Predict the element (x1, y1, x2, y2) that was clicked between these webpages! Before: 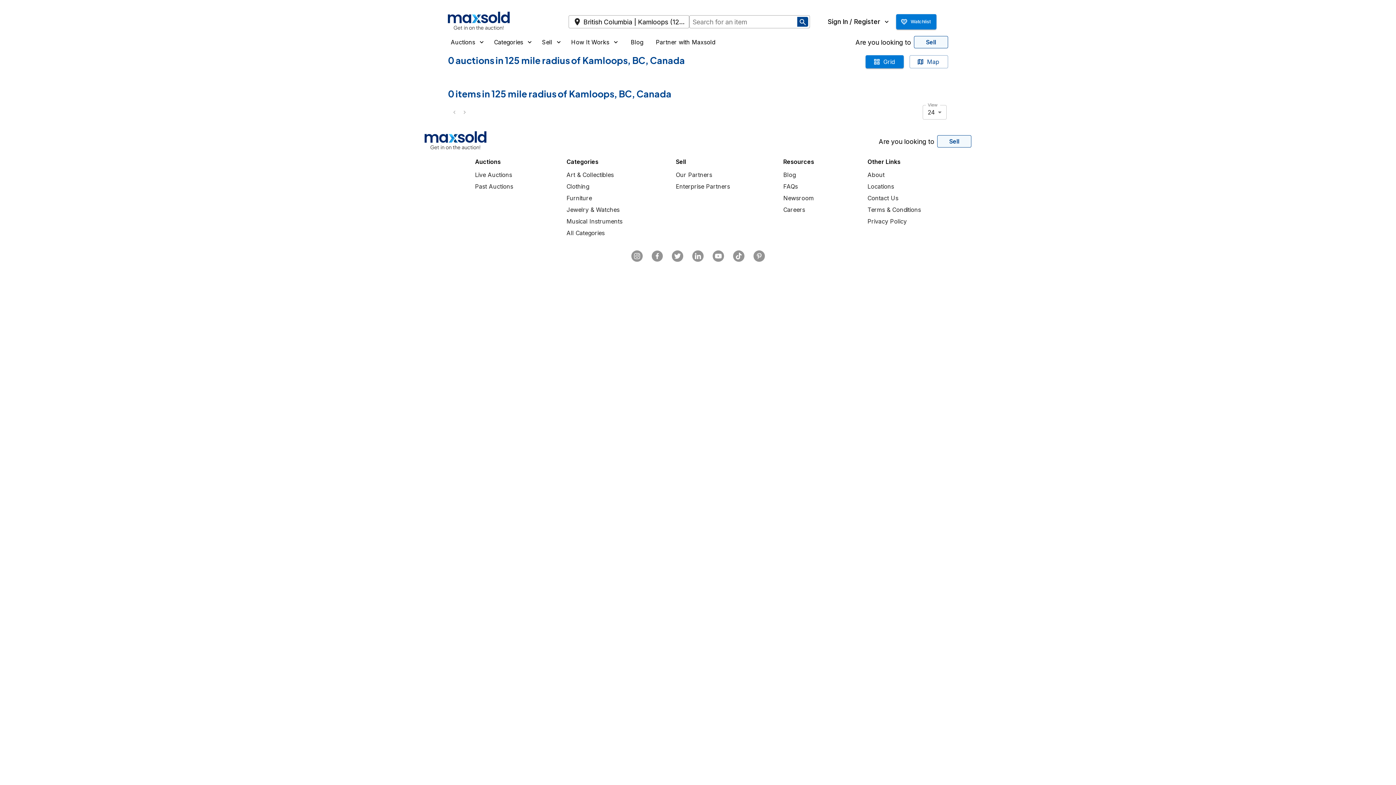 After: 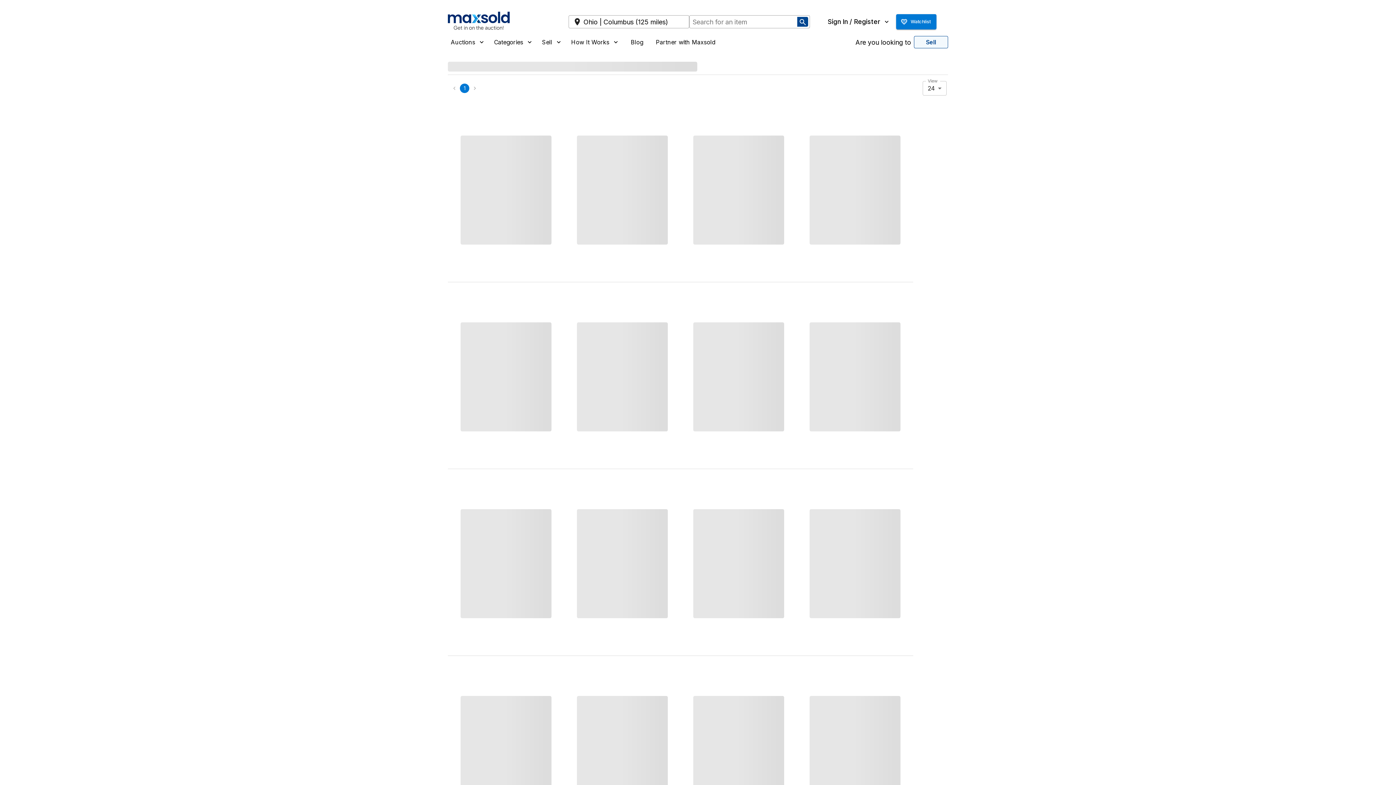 Action: label: Art & Collectibles bbox: (563, 169, 625, 180)